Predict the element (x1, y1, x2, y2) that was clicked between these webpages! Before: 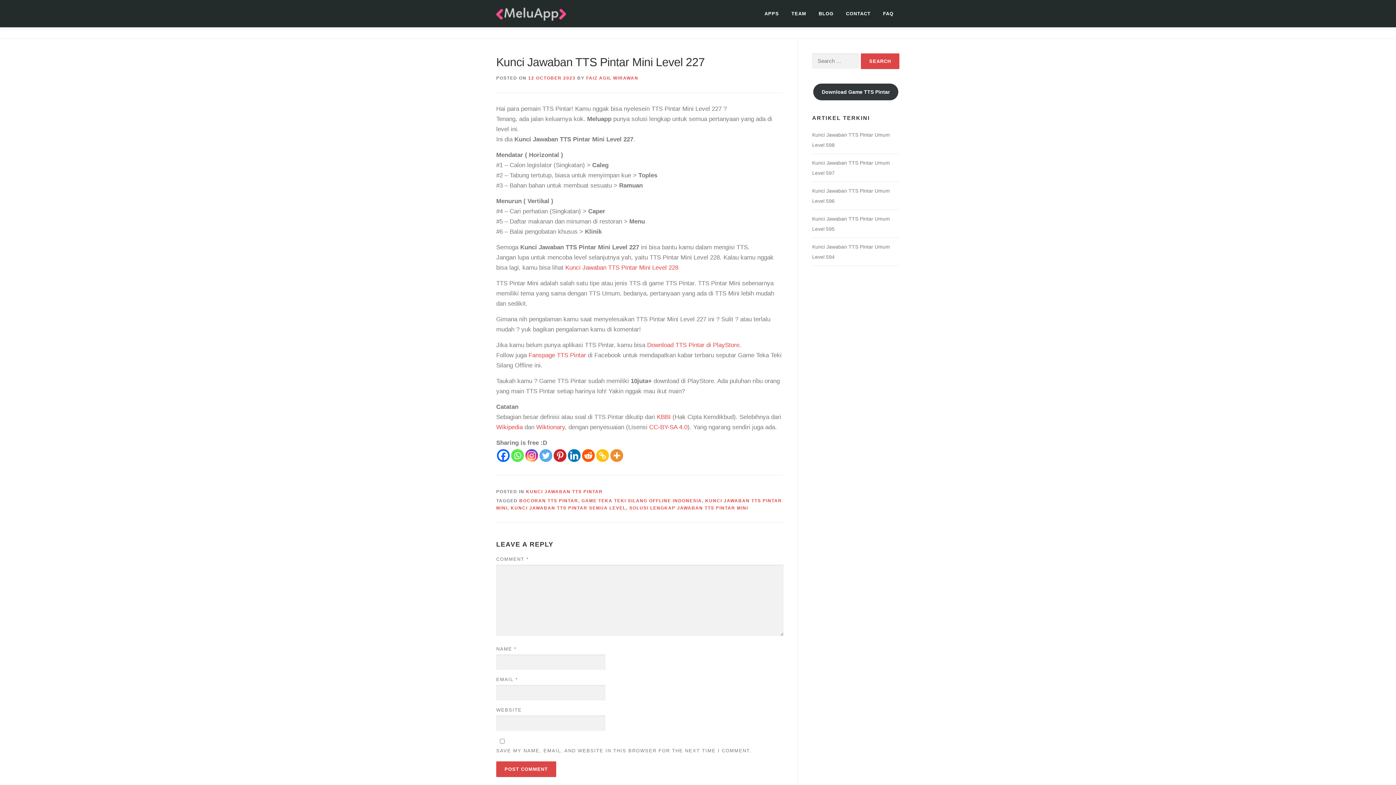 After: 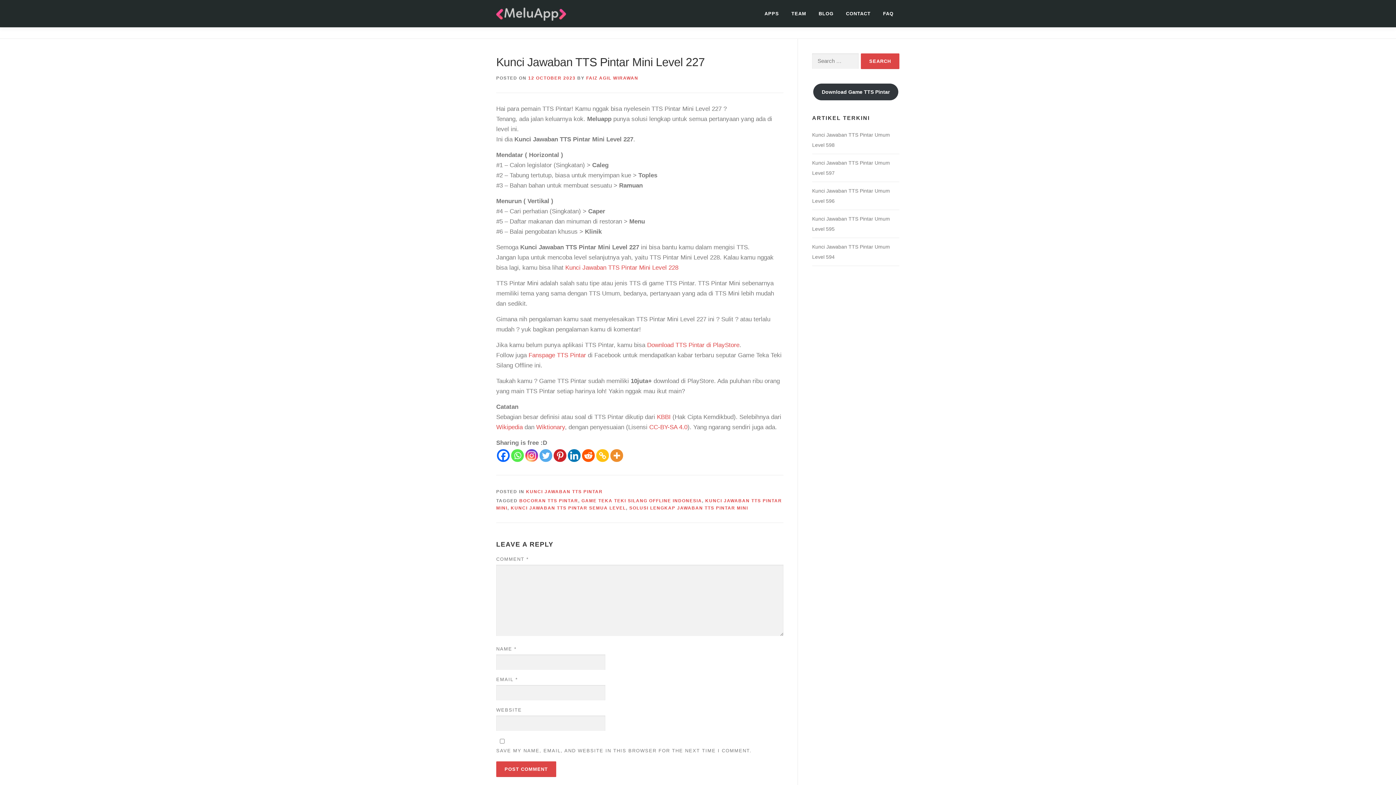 Action: bbox: (511, 449, 524, 462) label: Whatsapp